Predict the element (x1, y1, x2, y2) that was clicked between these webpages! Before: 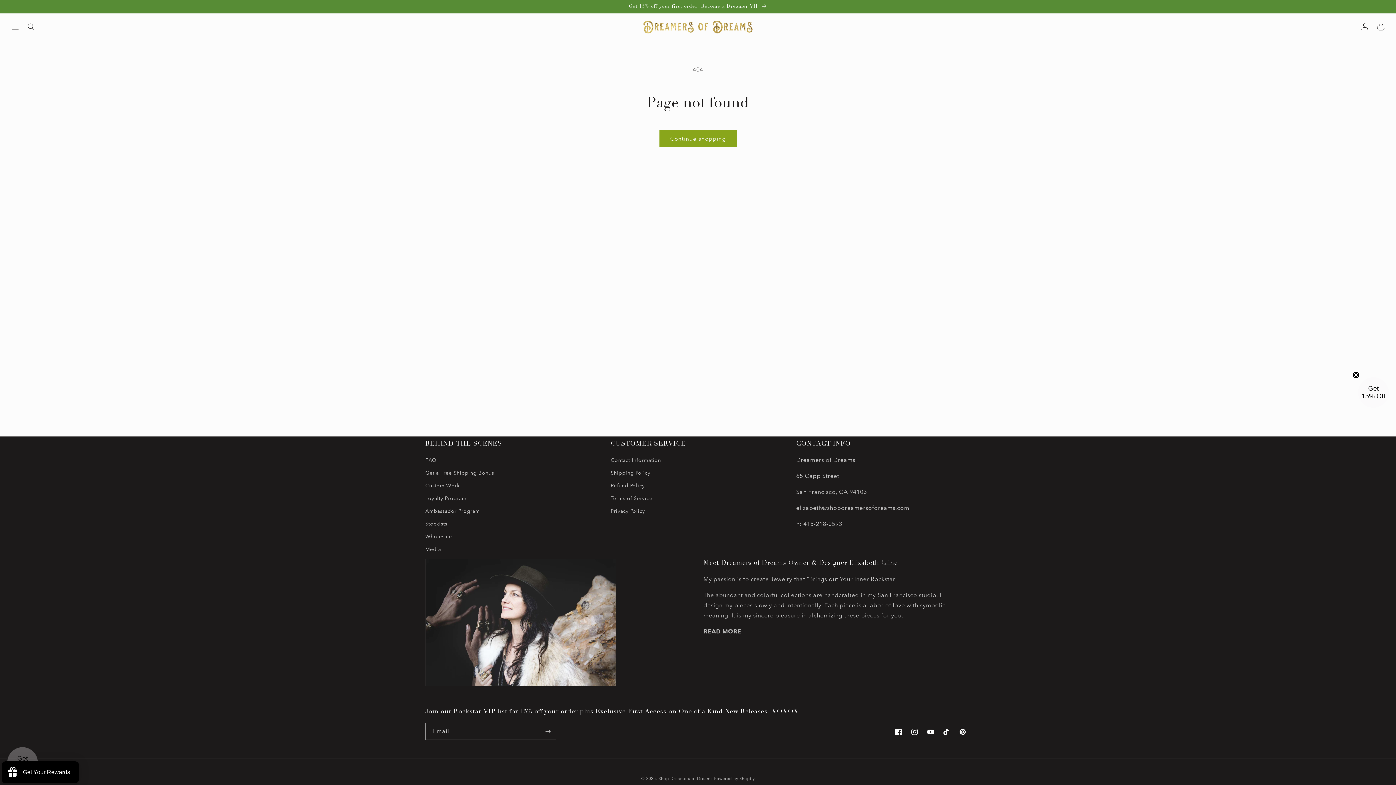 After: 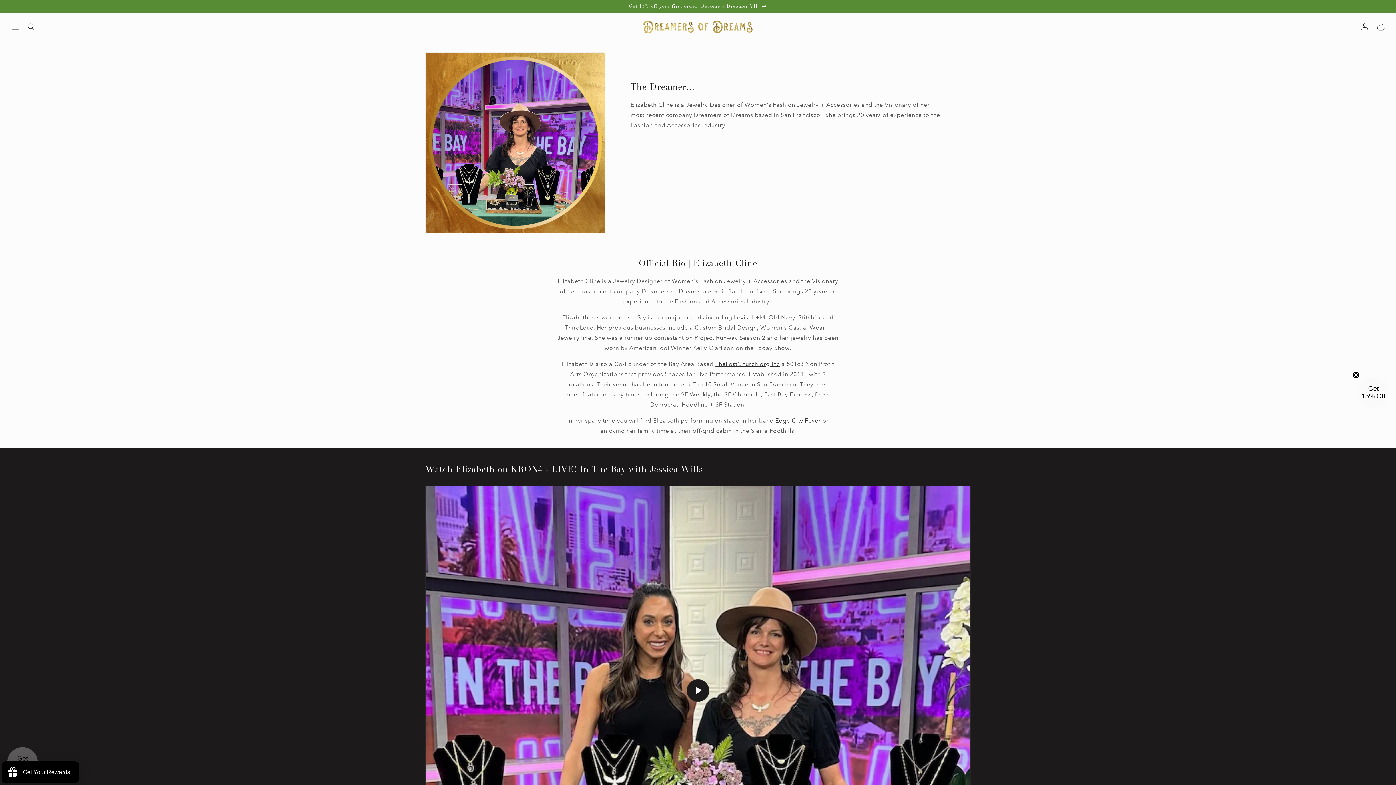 Action: label: Media bbox: (425, 543, 441, 556)